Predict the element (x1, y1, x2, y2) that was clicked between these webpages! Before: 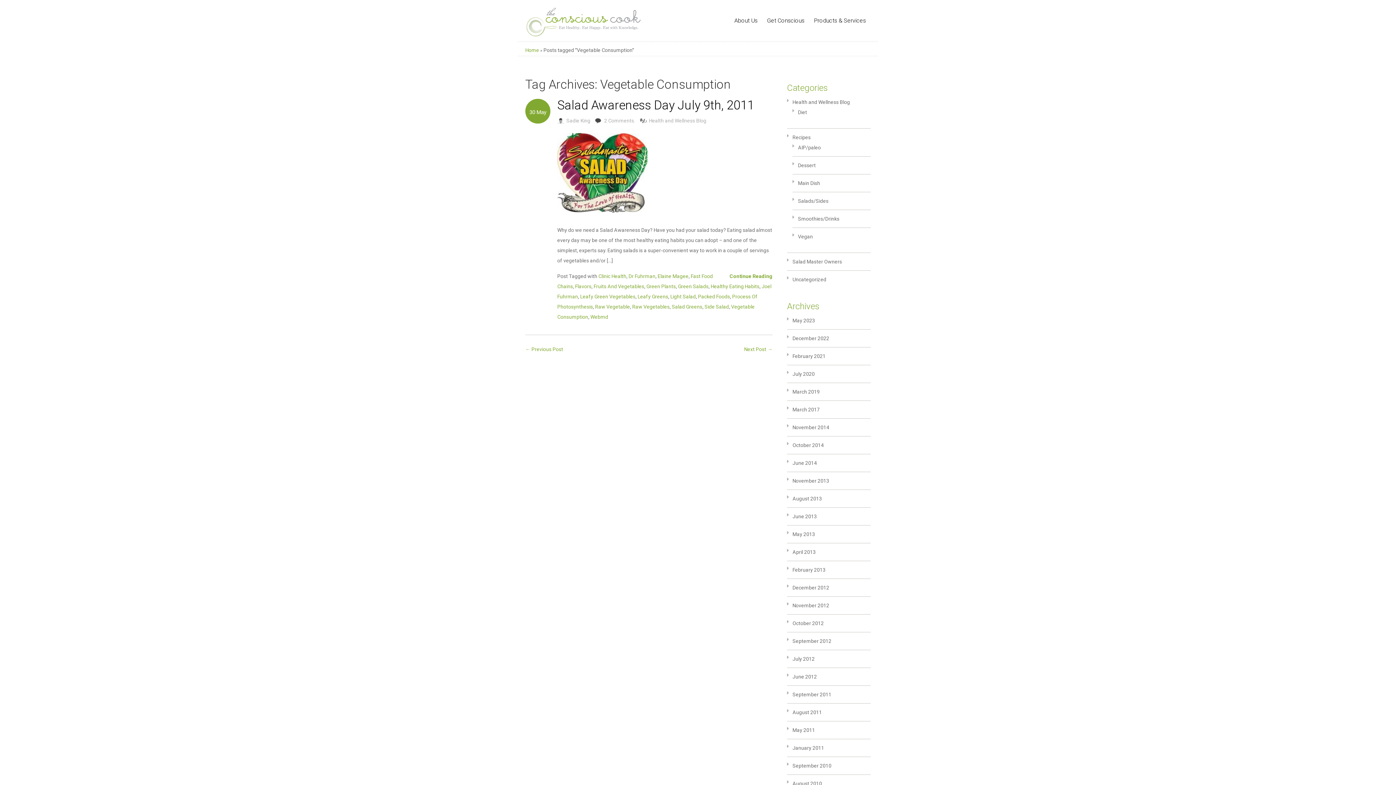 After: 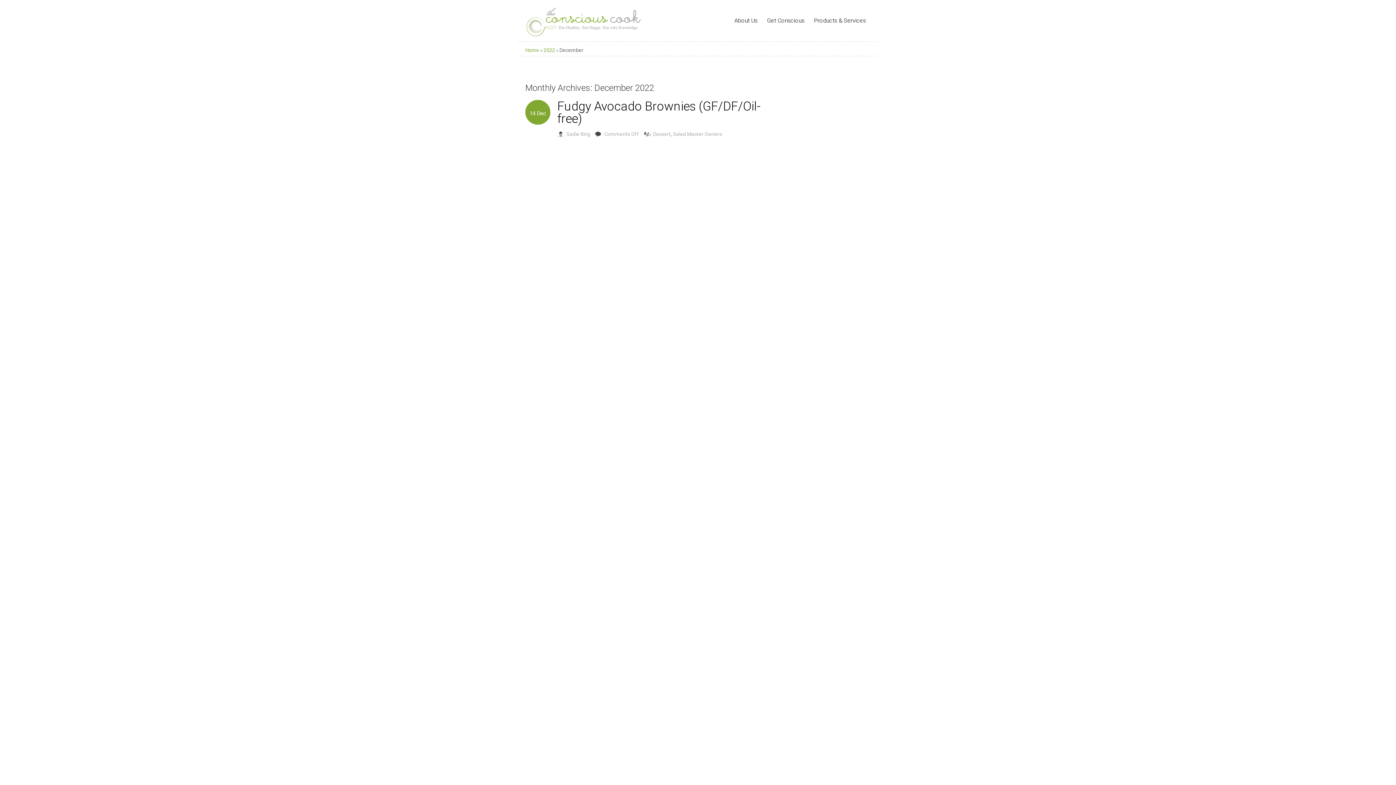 Action: label: December 2022 bbox: (792, 335, 829, 341)